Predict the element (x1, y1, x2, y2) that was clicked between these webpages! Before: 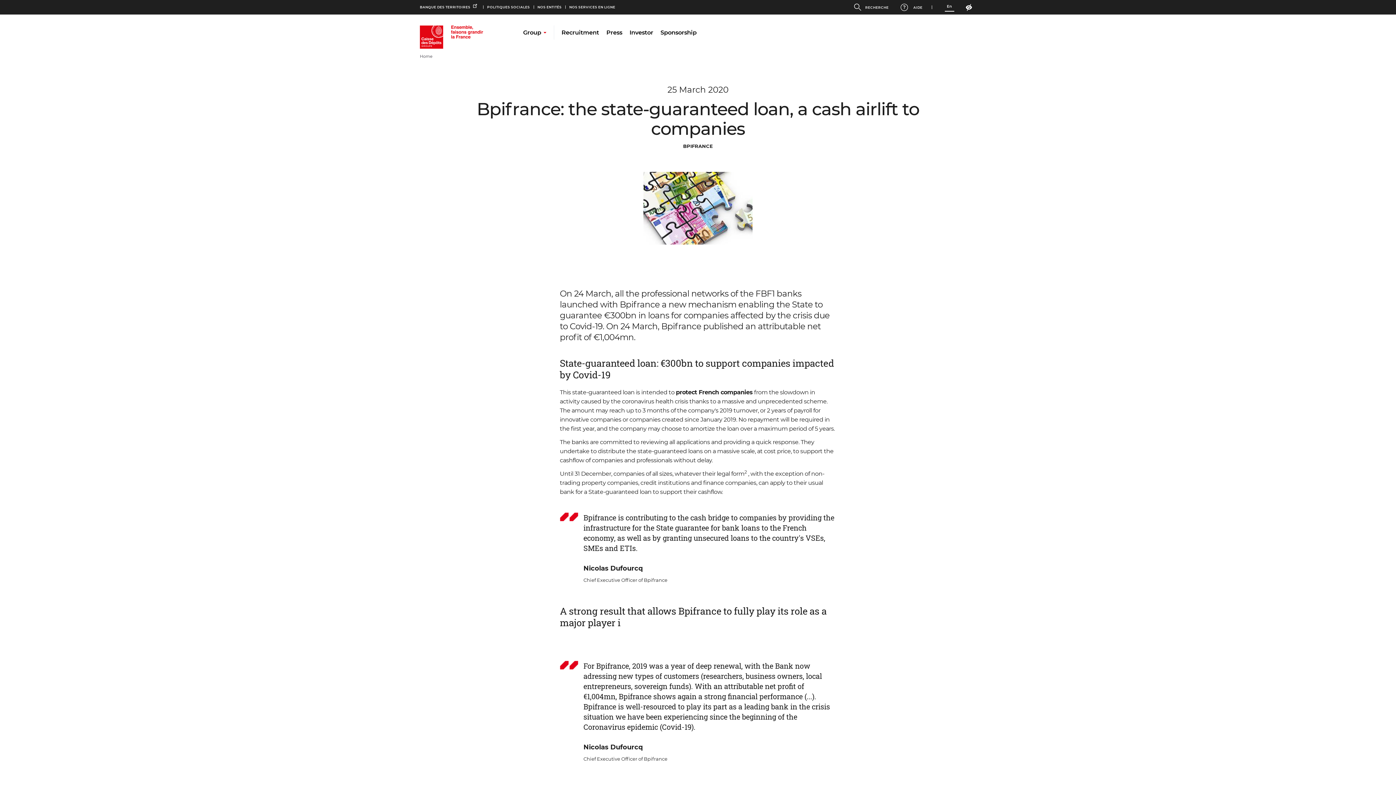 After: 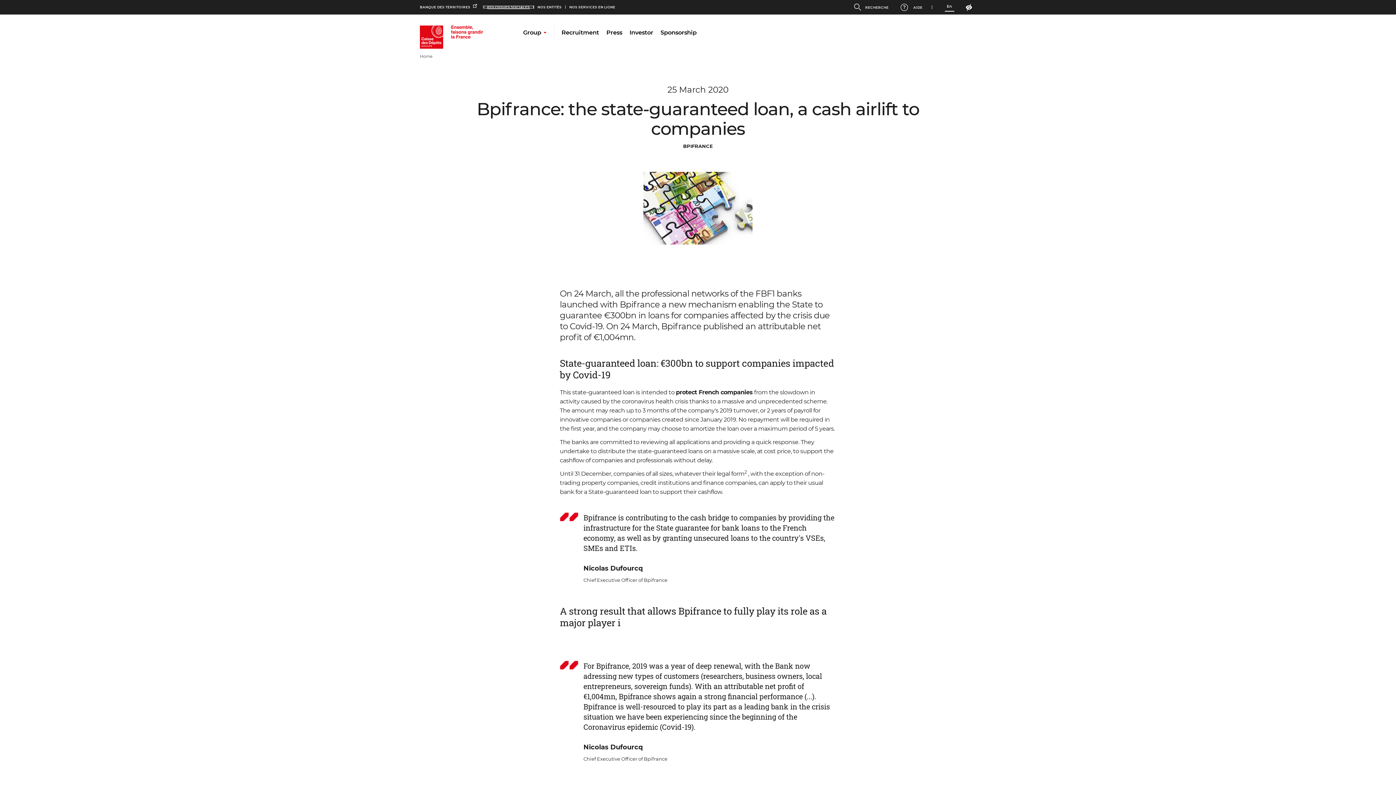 Action: bbox: (483, 5, 534, 8) label: POLITIQUES SOCIALES